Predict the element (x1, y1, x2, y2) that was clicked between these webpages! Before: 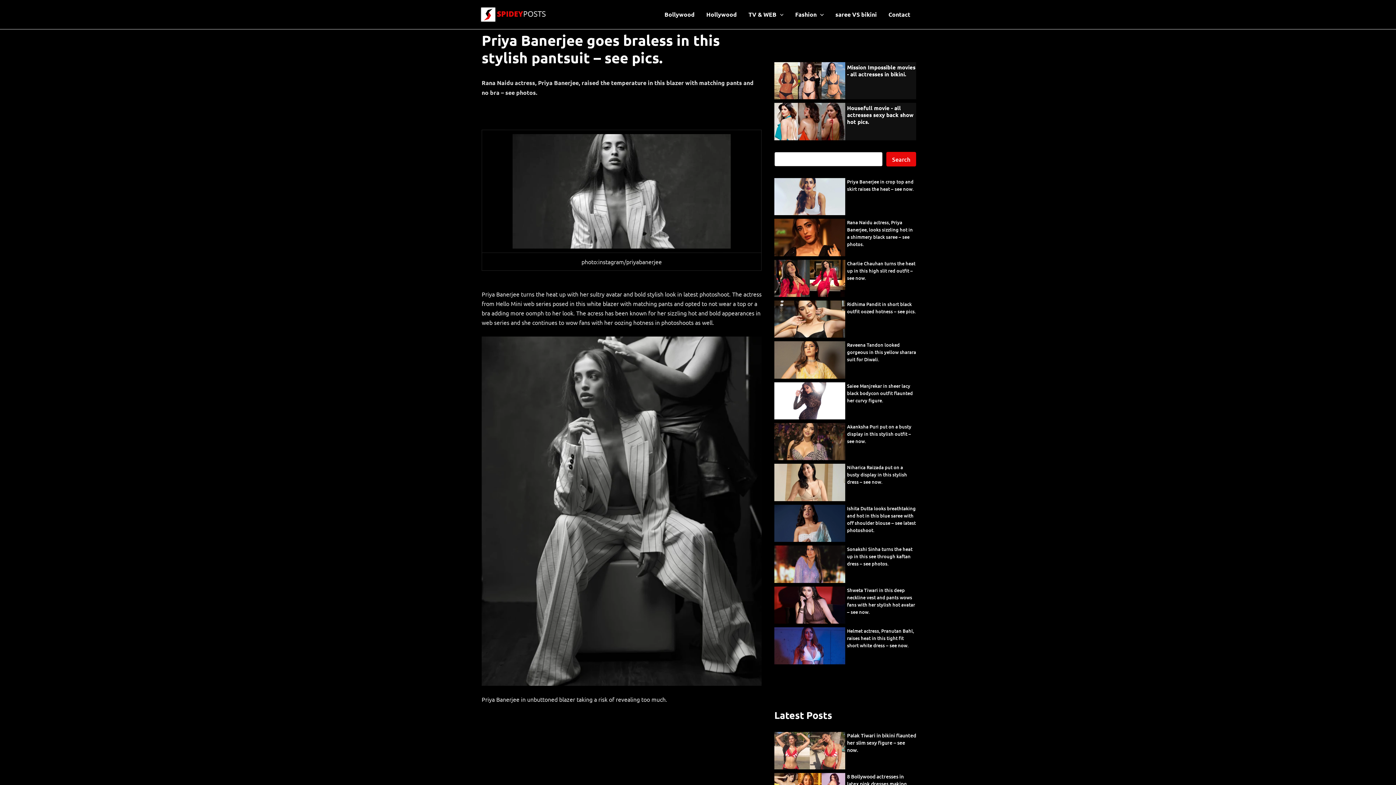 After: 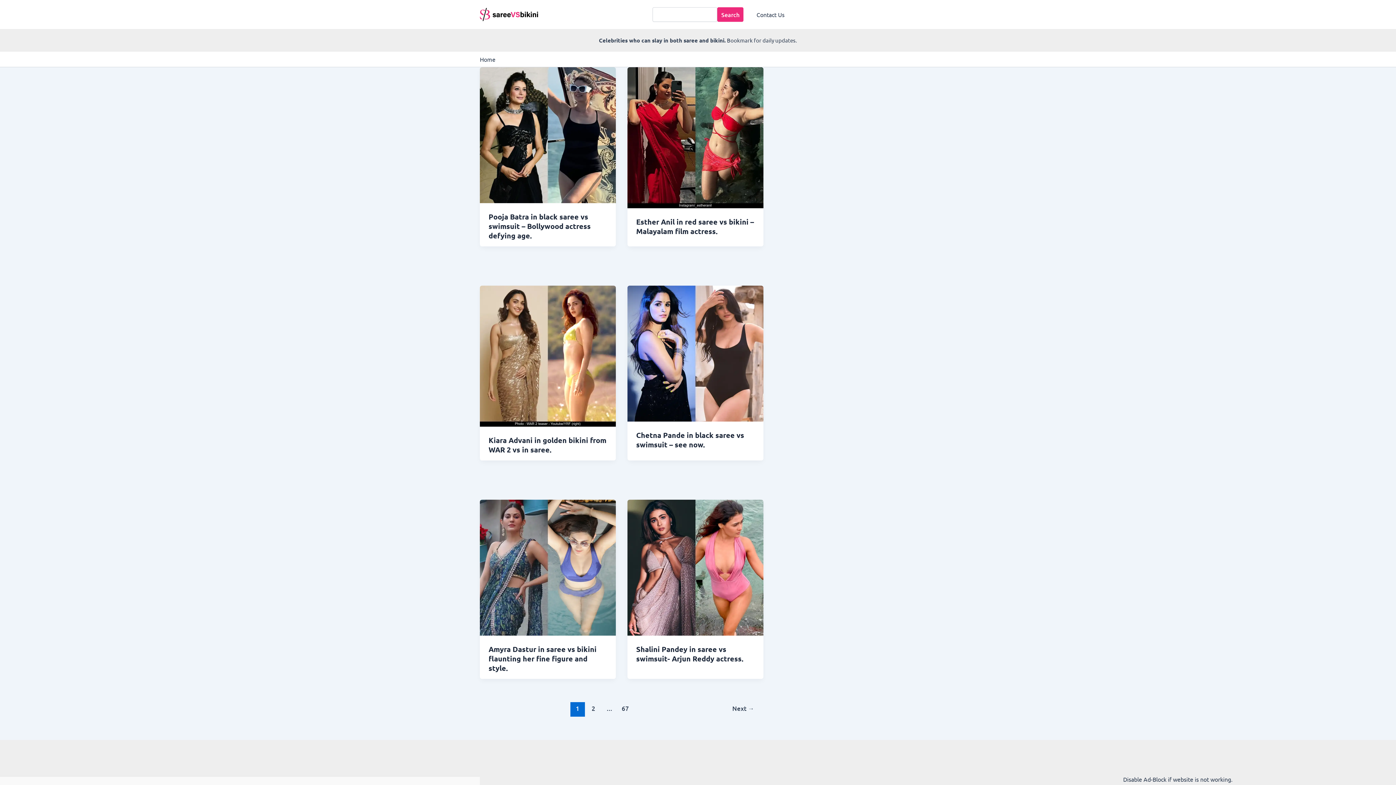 Action: label: saree VS bikini bbox: (829, 0, 882, 29)